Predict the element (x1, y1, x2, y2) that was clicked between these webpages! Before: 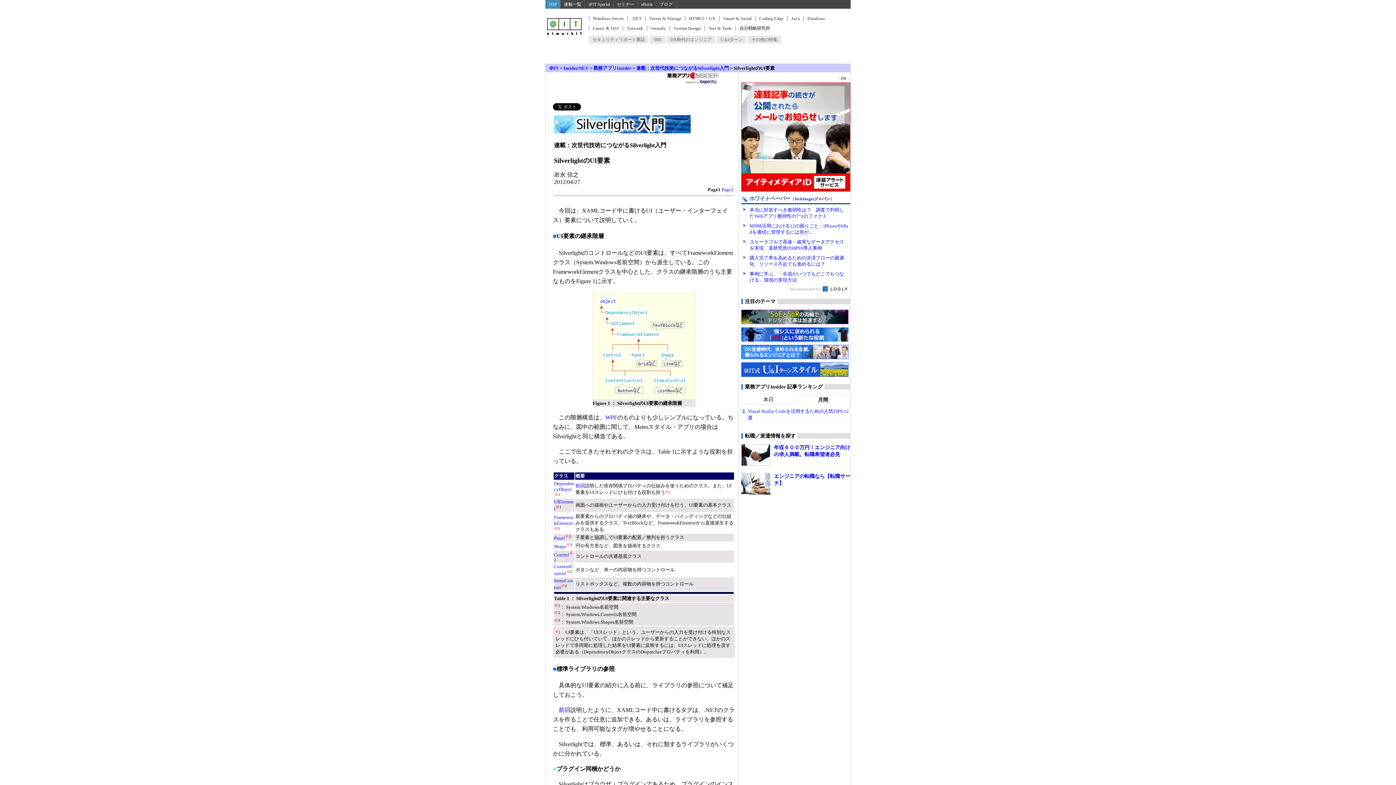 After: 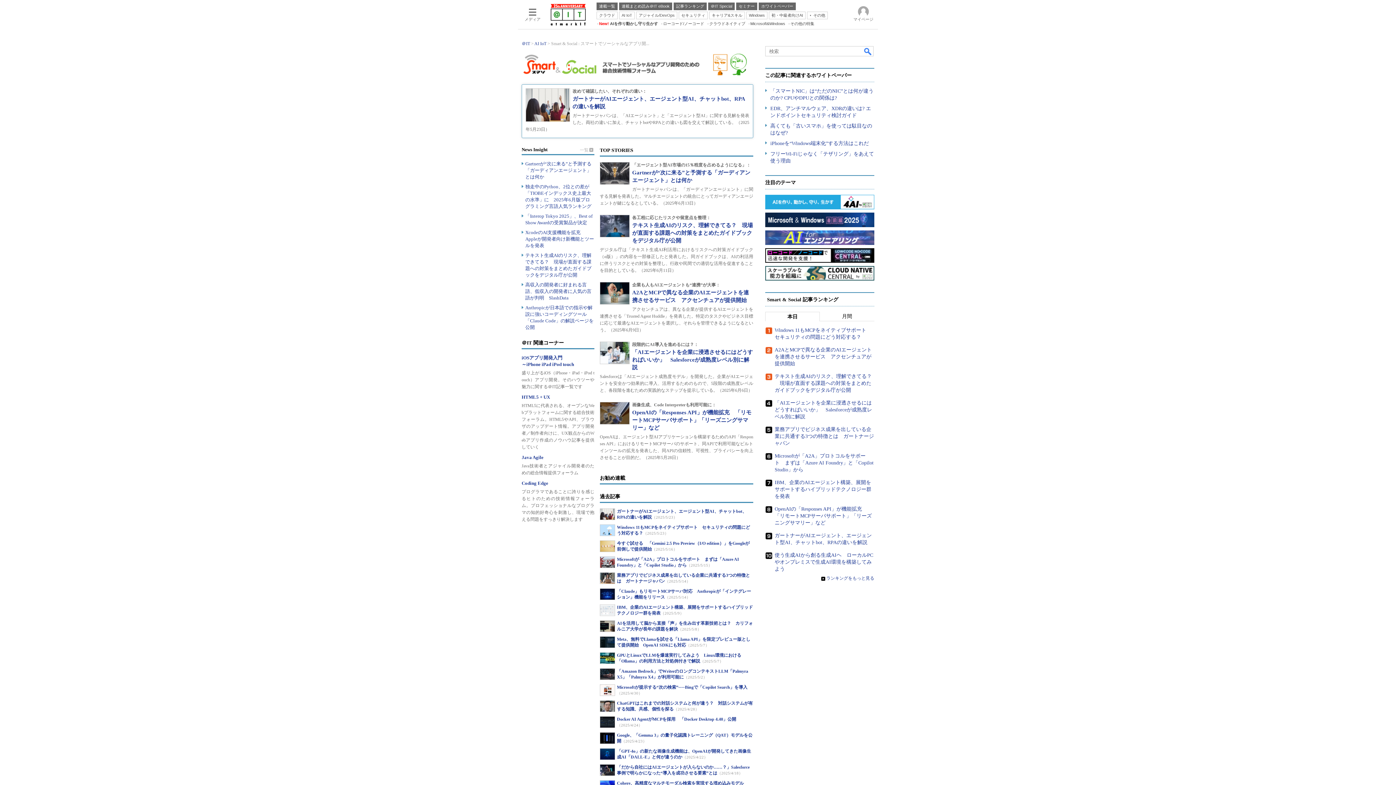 Action: label: Smart & Social bbox: (719, 16, 751, 21)